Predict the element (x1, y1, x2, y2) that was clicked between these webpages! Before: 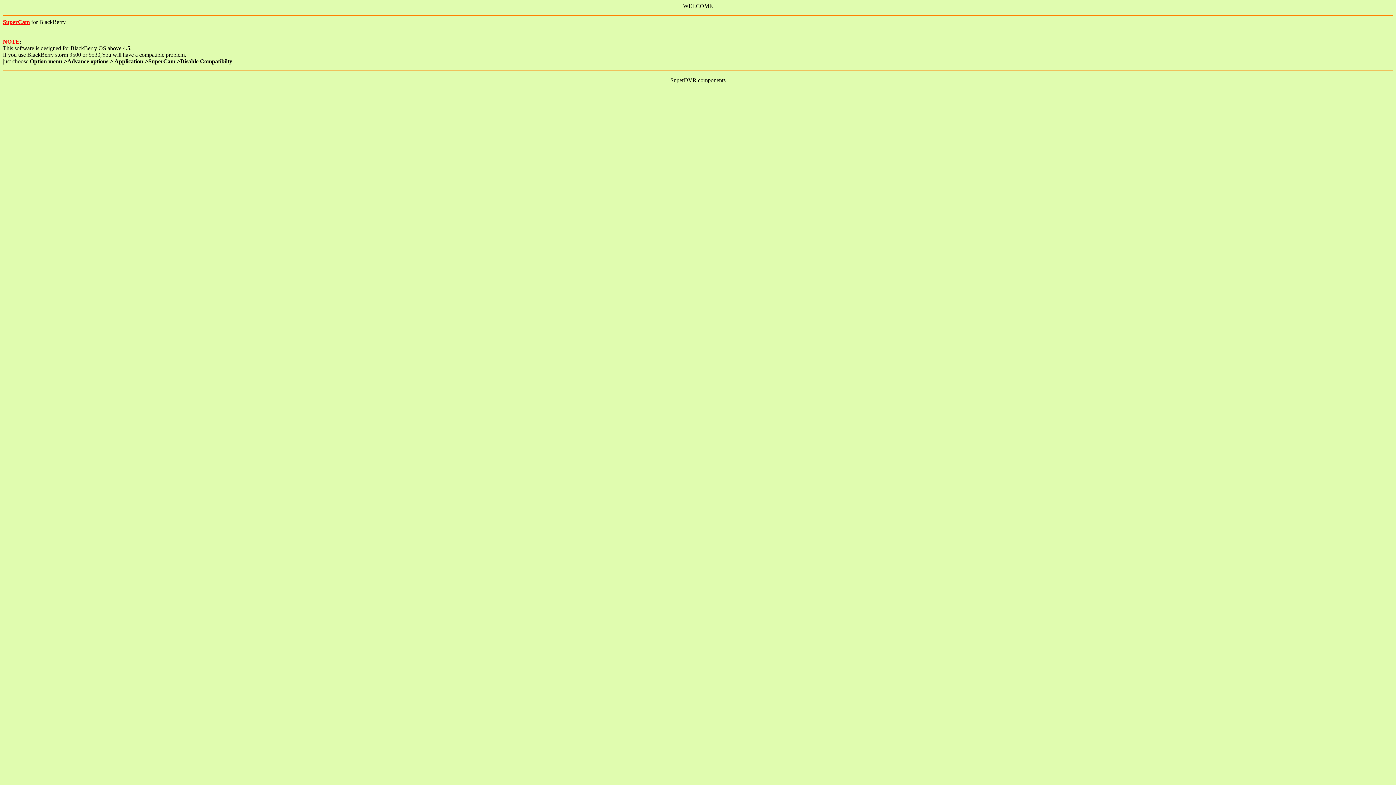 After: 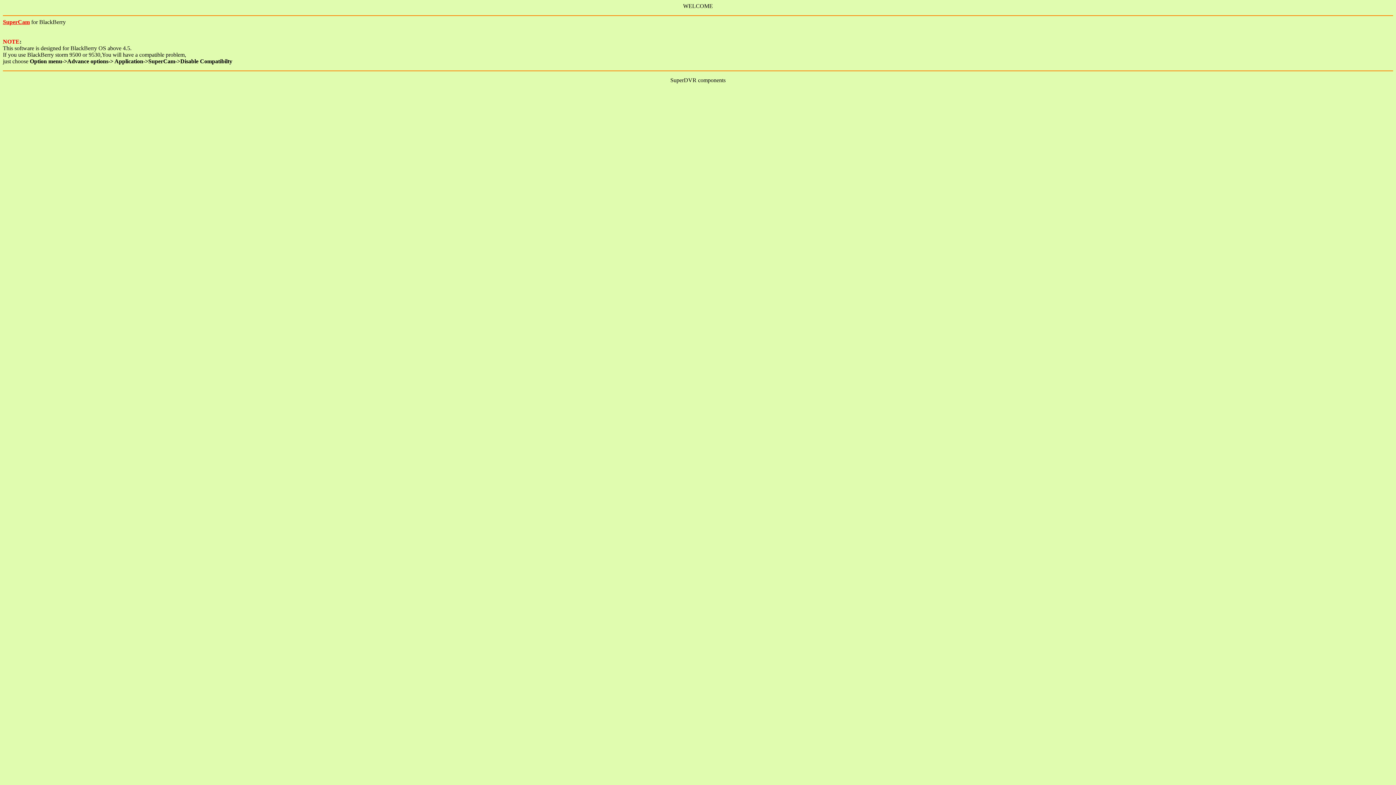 Action: label: SuperCam bbox: (2, 18, 29, 25)